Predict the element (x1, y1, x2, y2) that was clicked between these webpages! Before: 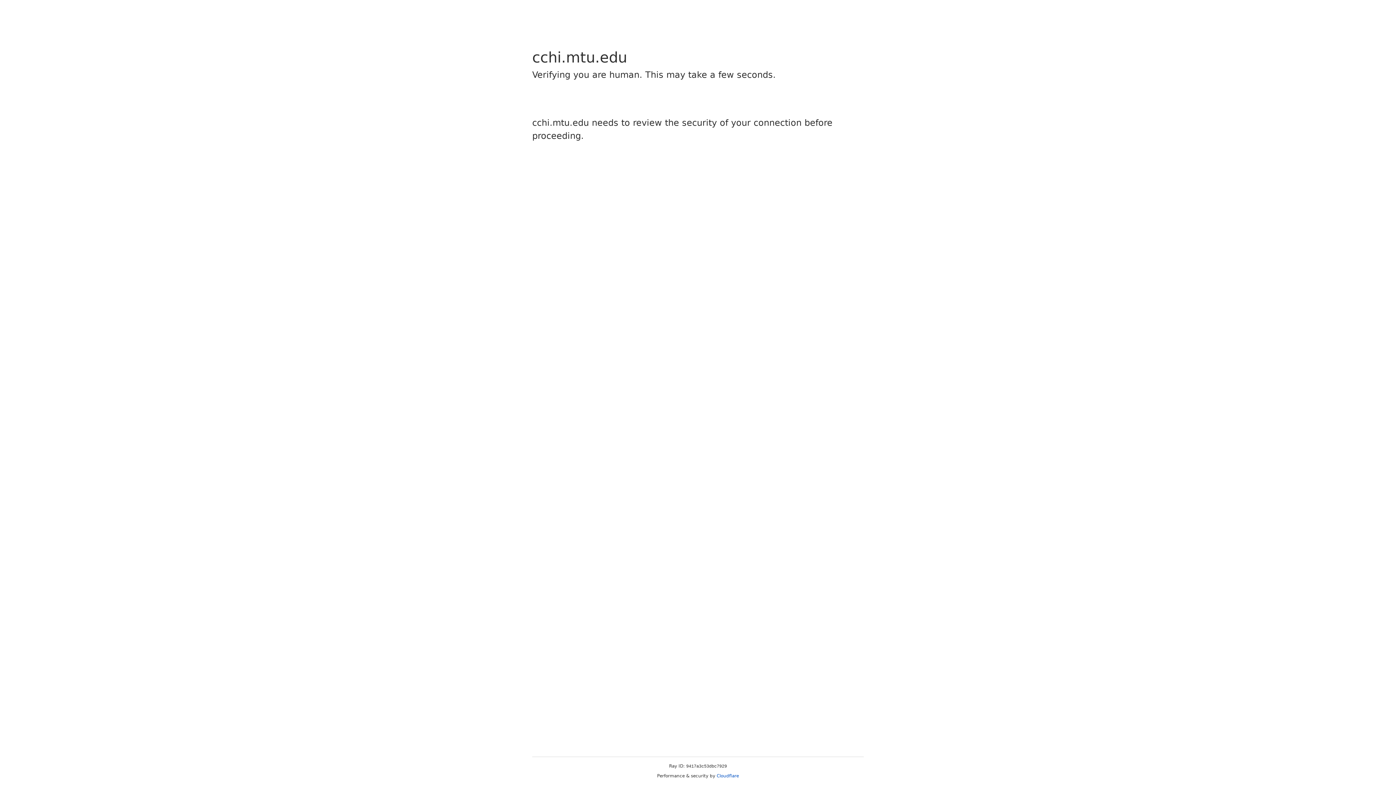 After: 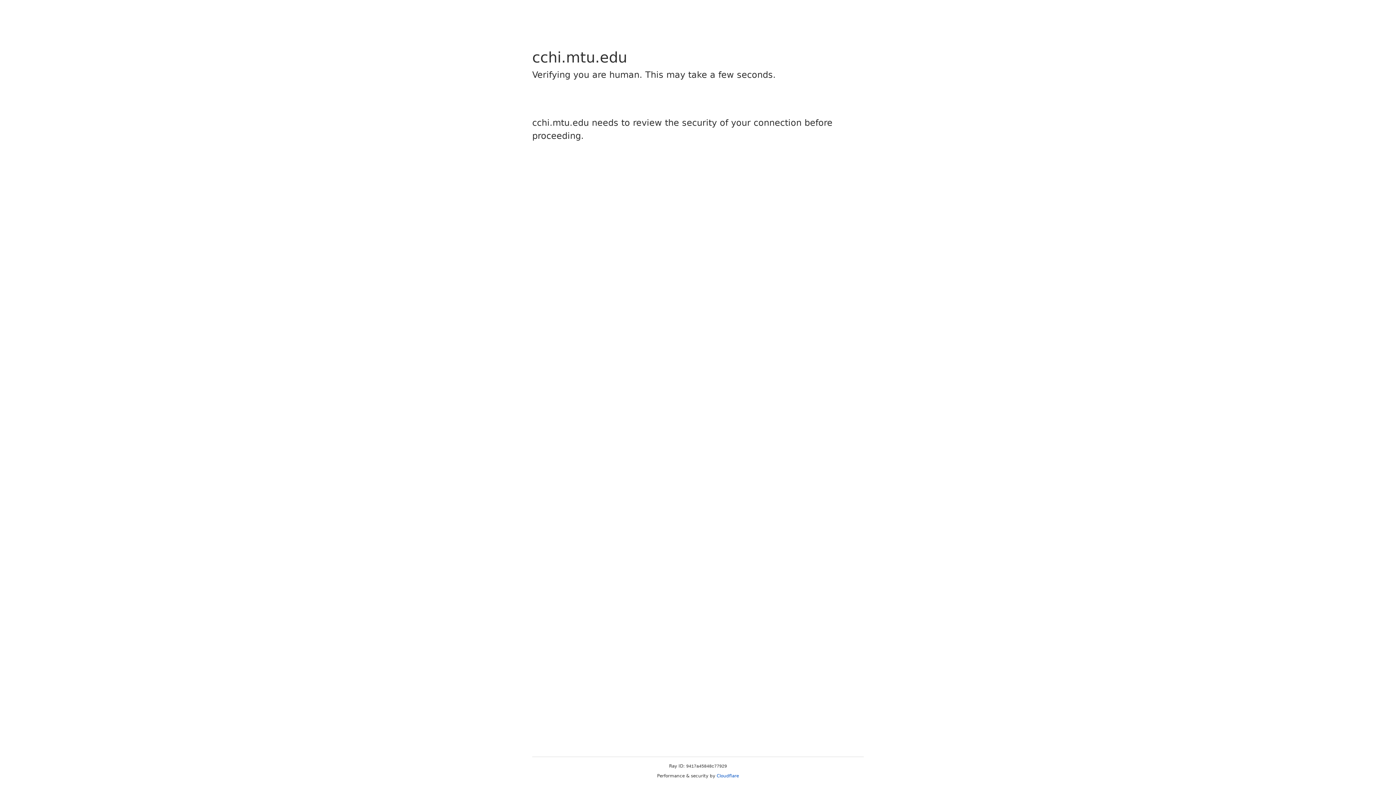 Action: bbox: (716, 773, 739, 778) label: Cloudflare